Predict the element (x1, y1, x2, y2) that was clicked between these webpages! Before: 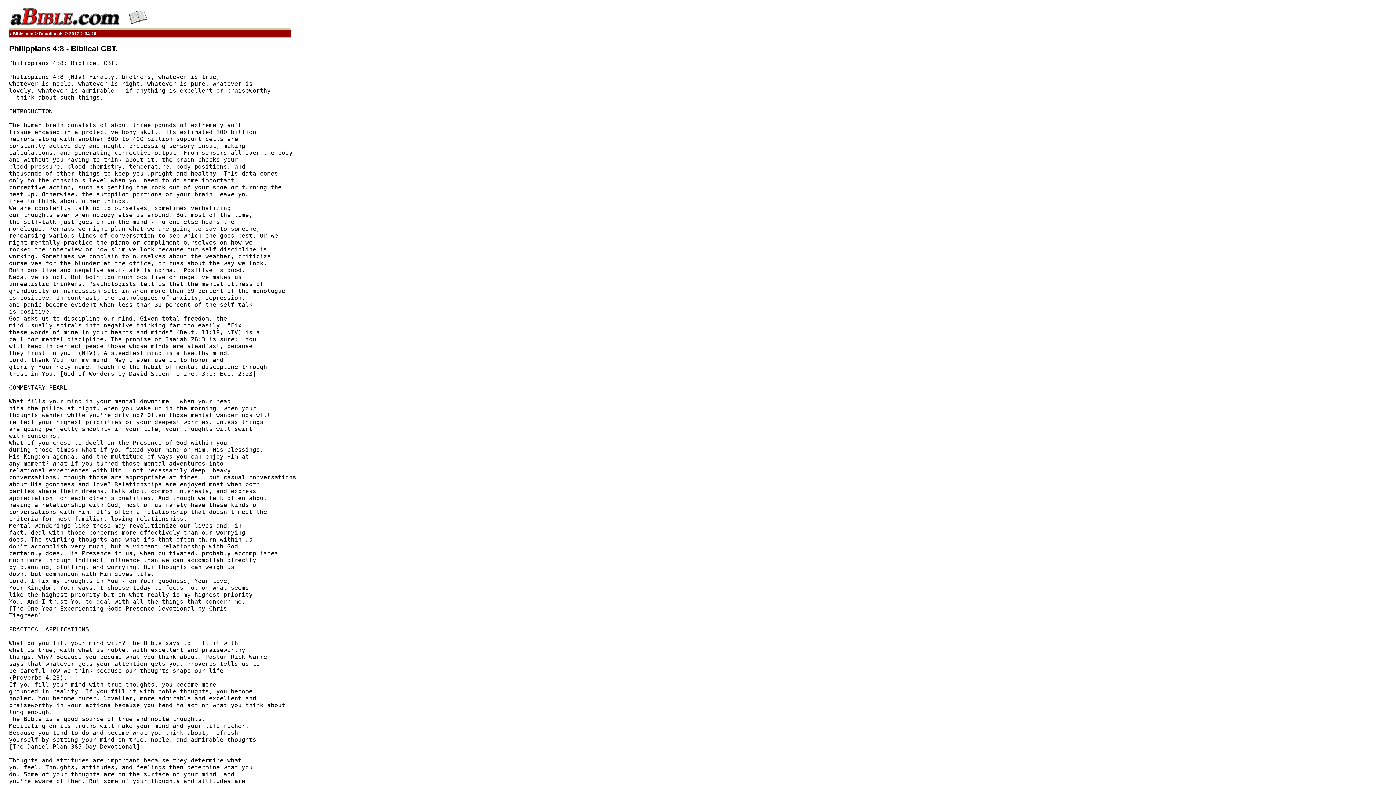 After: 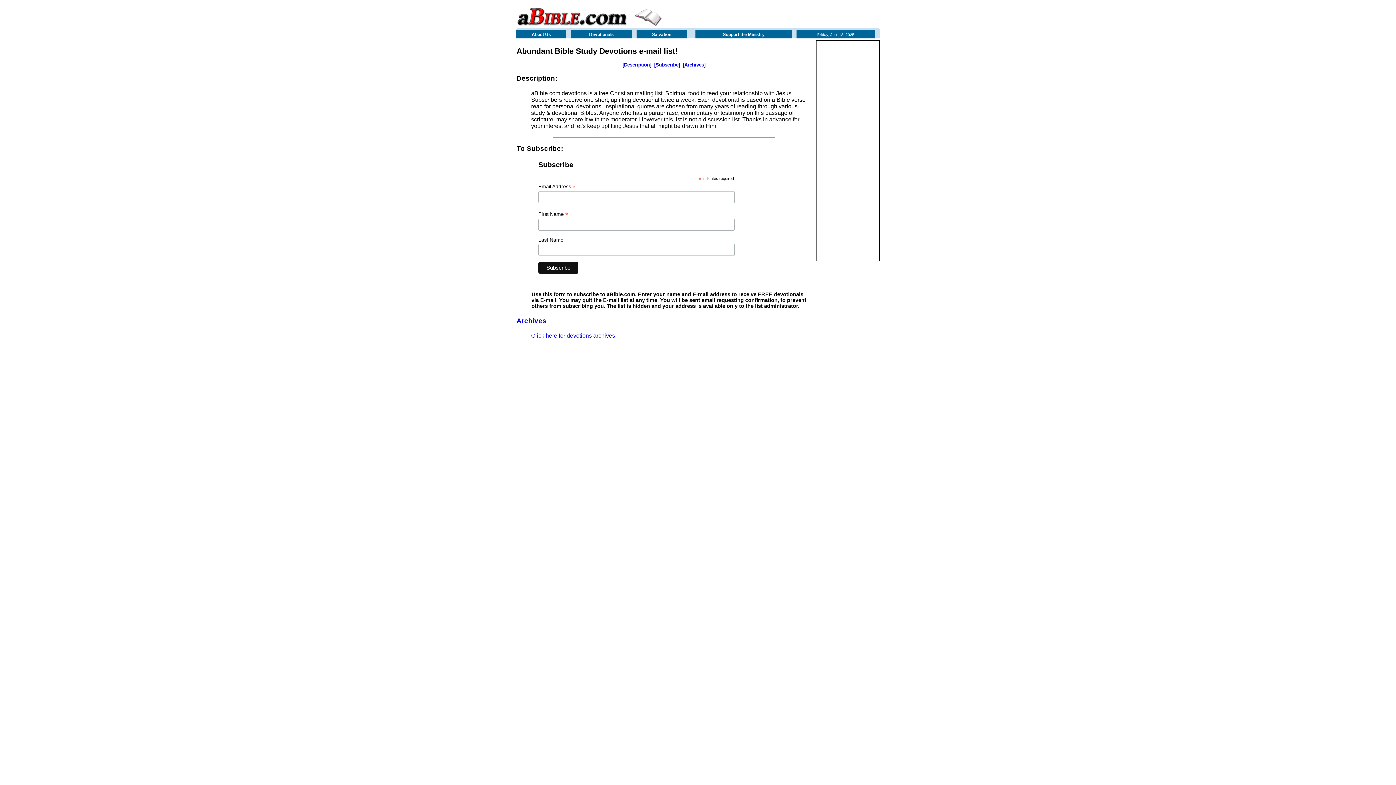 Action: label:  Devotionals  bbox: (37, 31, 64, 36)